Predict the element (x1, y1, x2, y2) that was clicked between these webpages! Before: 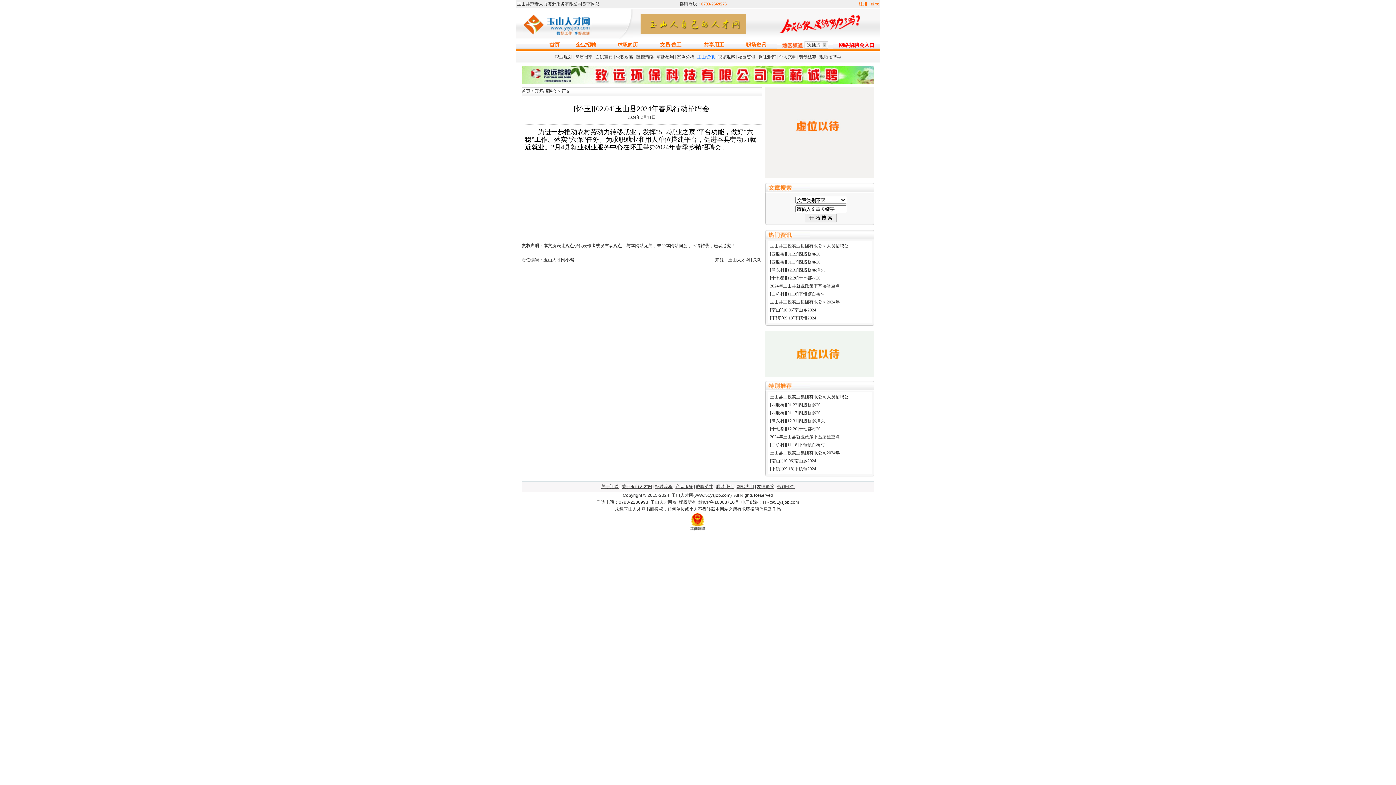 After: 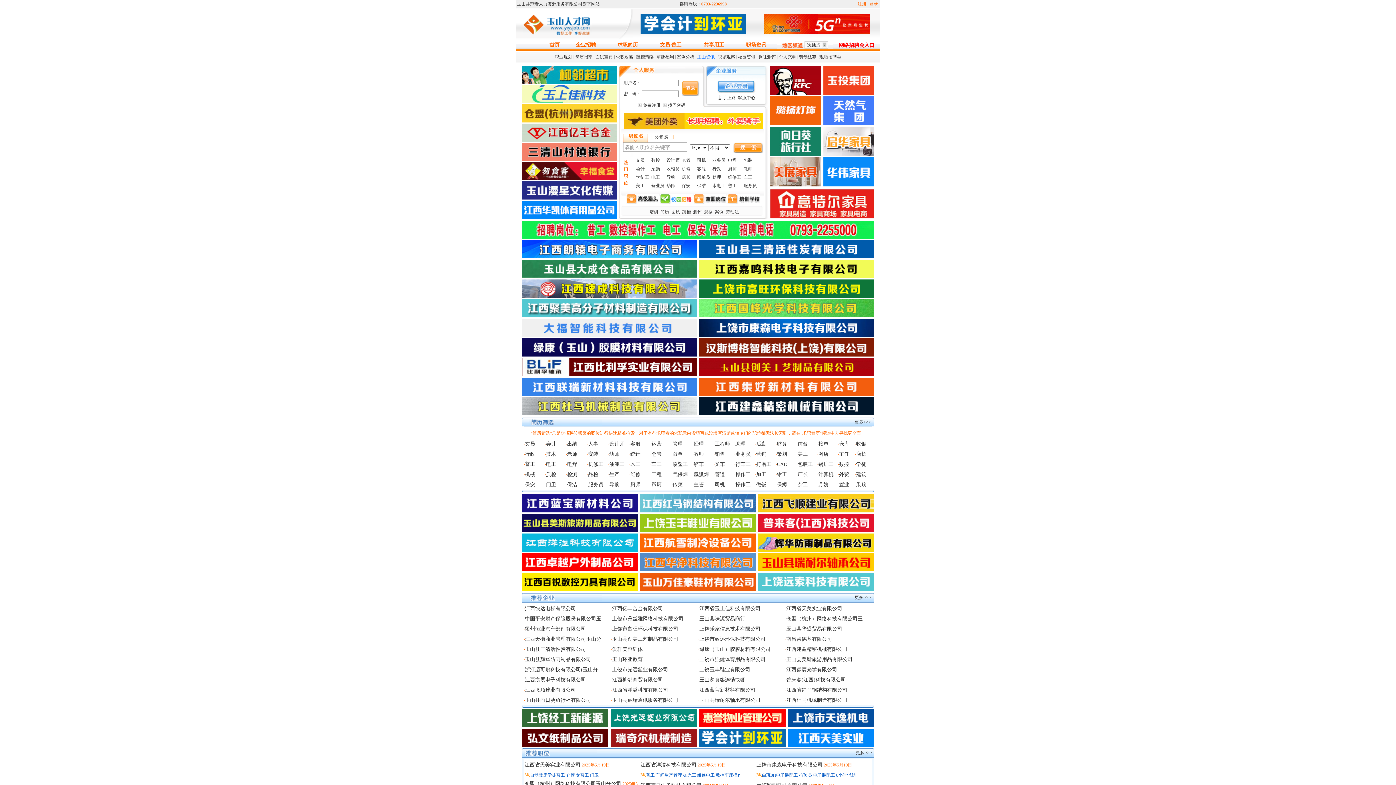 Action: bbox: (650, 500, 672, 505) label: 玉山人才网